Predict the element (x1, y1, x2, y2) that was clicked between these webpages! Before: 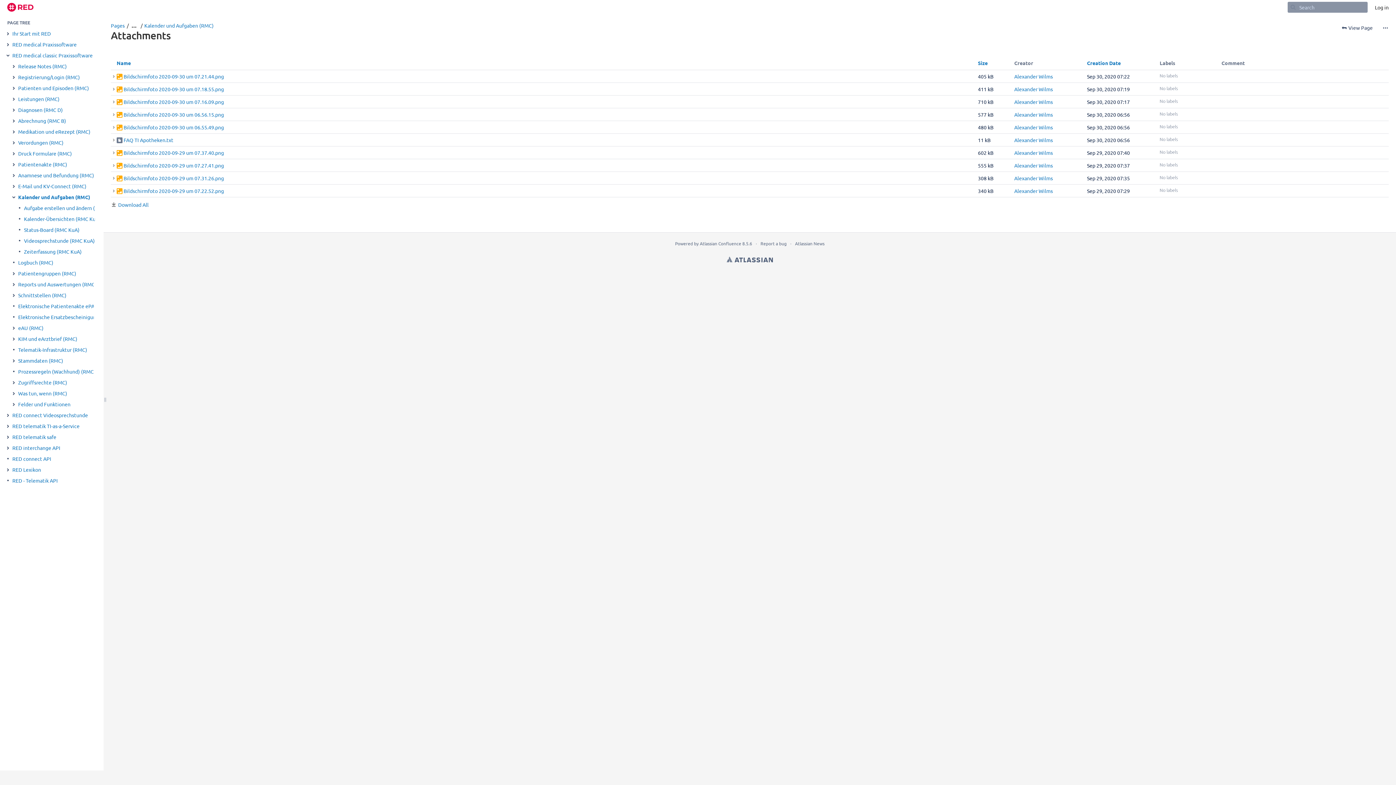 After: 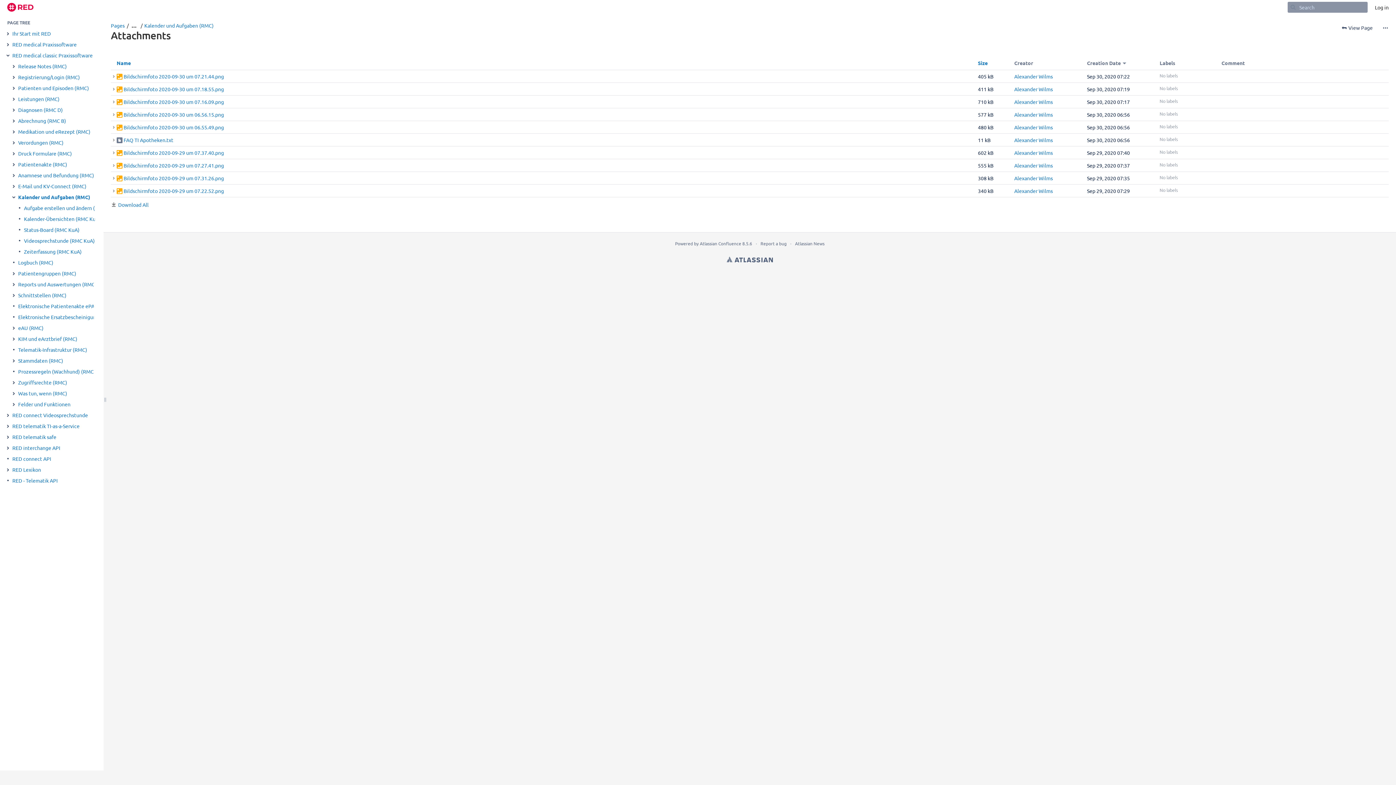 Action: bbox: (1087, 59, 1121, 66) label: Creation Date